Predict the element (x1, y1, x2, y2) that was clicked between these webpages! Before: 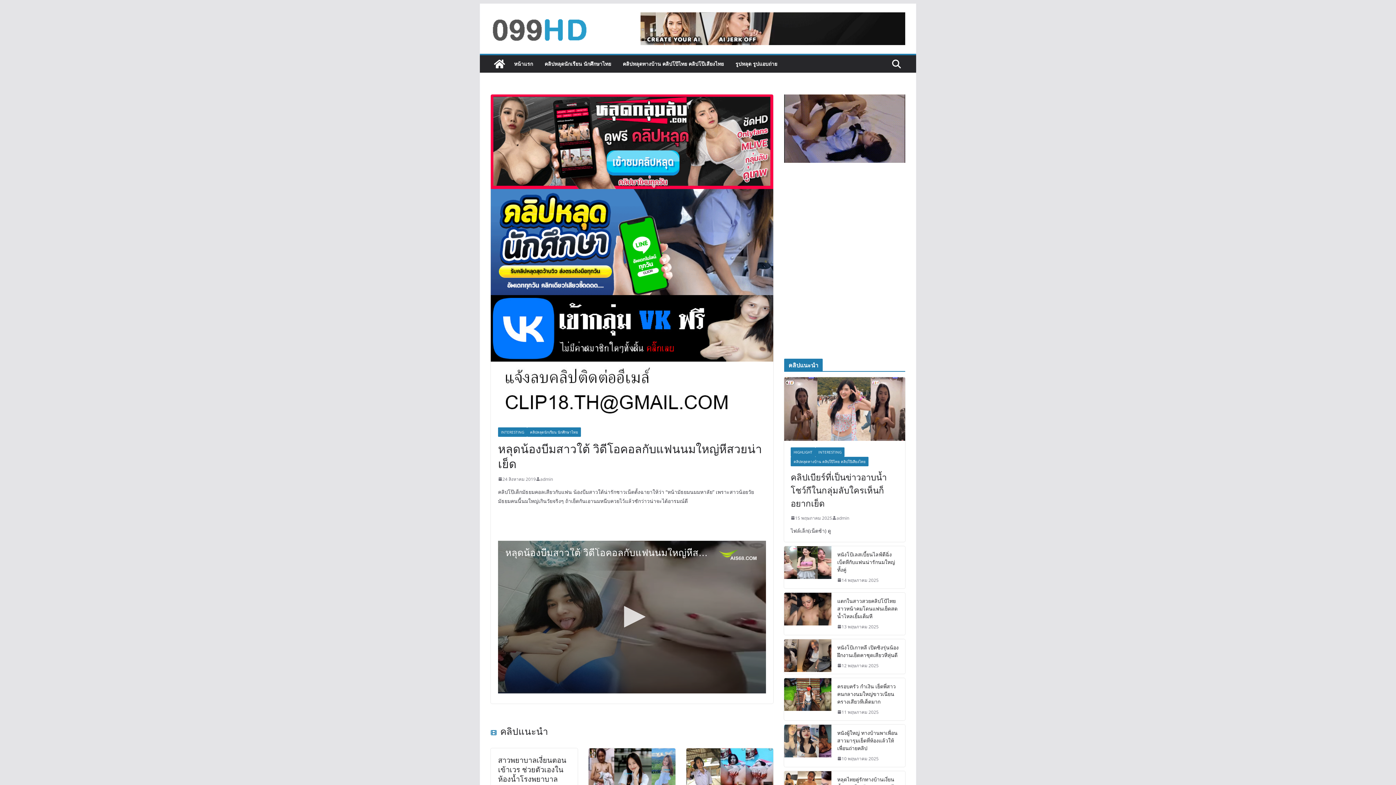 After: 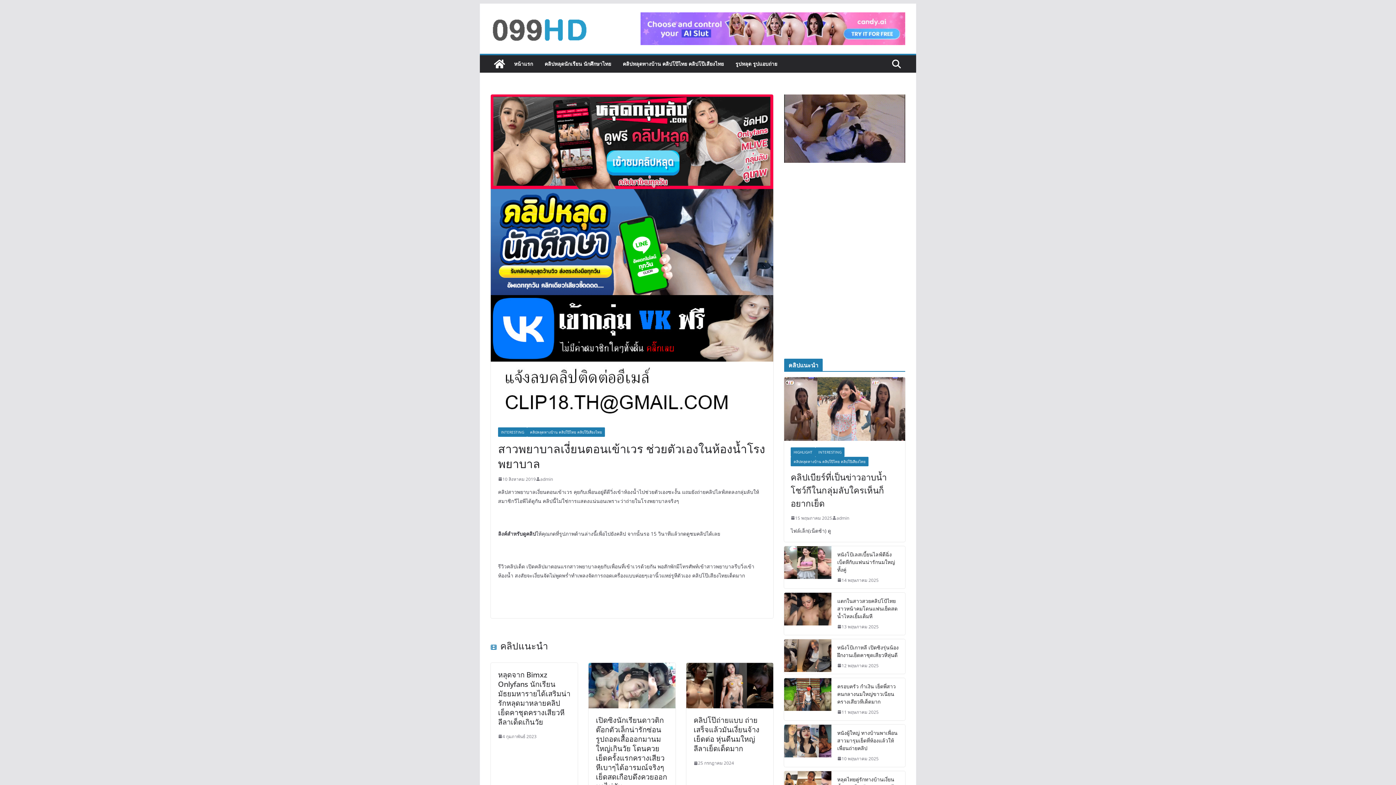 Action: bbox: (498, 755, 566, 784) label: สาวพยาบาลเงี่ยนตอนเข้าเวร ช่วยตัวเองในห้องน้ำโรงพยาบาล